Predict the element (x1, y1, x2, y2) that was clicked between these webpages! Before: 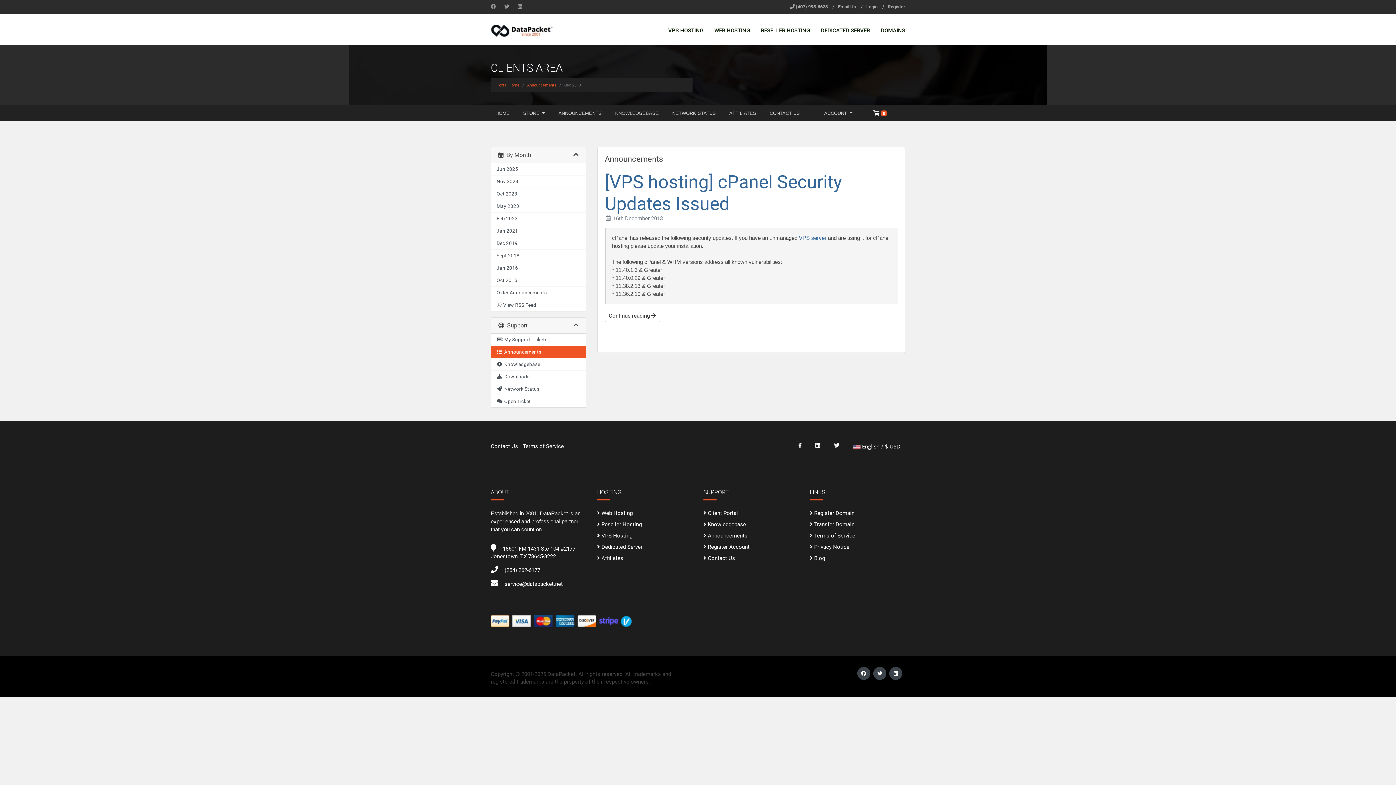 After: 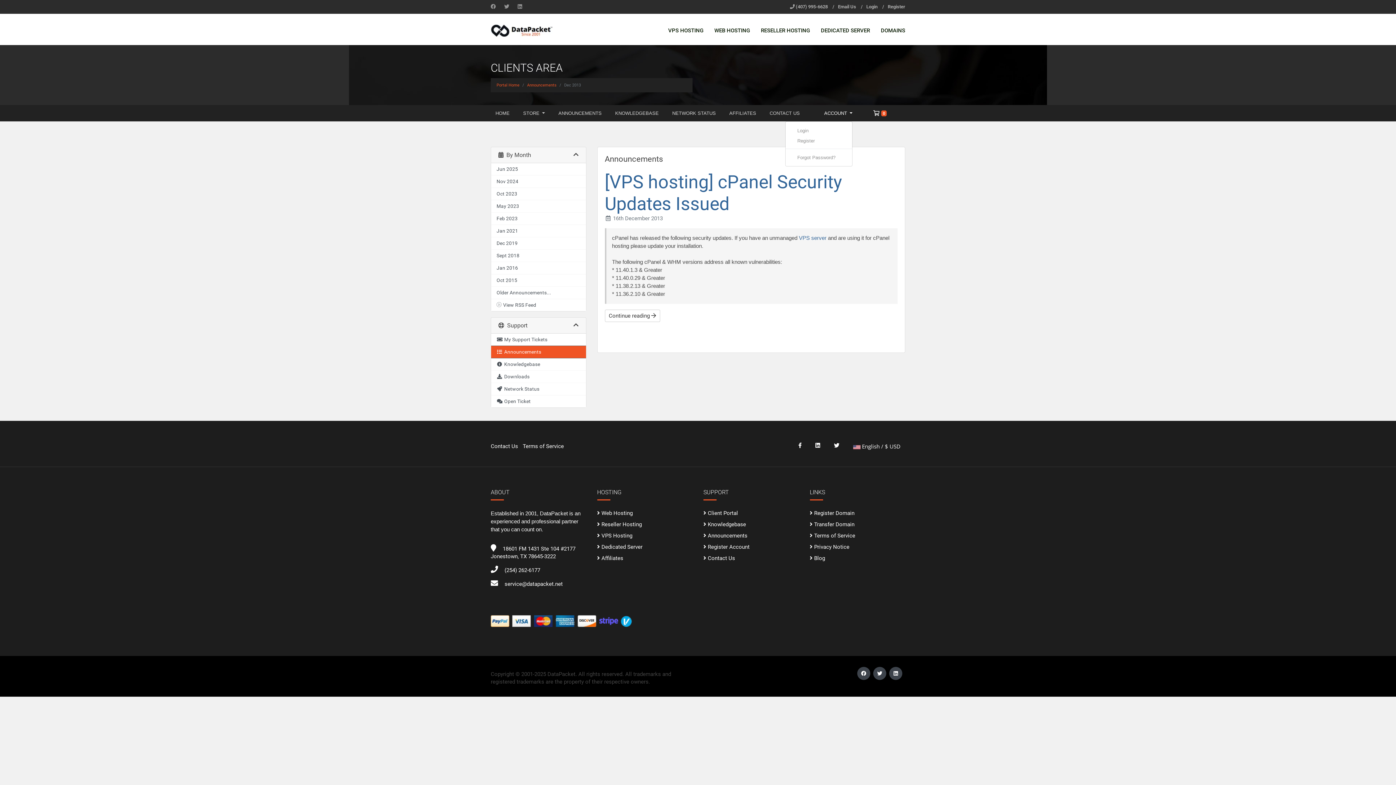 Action: label: ACCOUNT  bbox: (819, 107, 852, 119)